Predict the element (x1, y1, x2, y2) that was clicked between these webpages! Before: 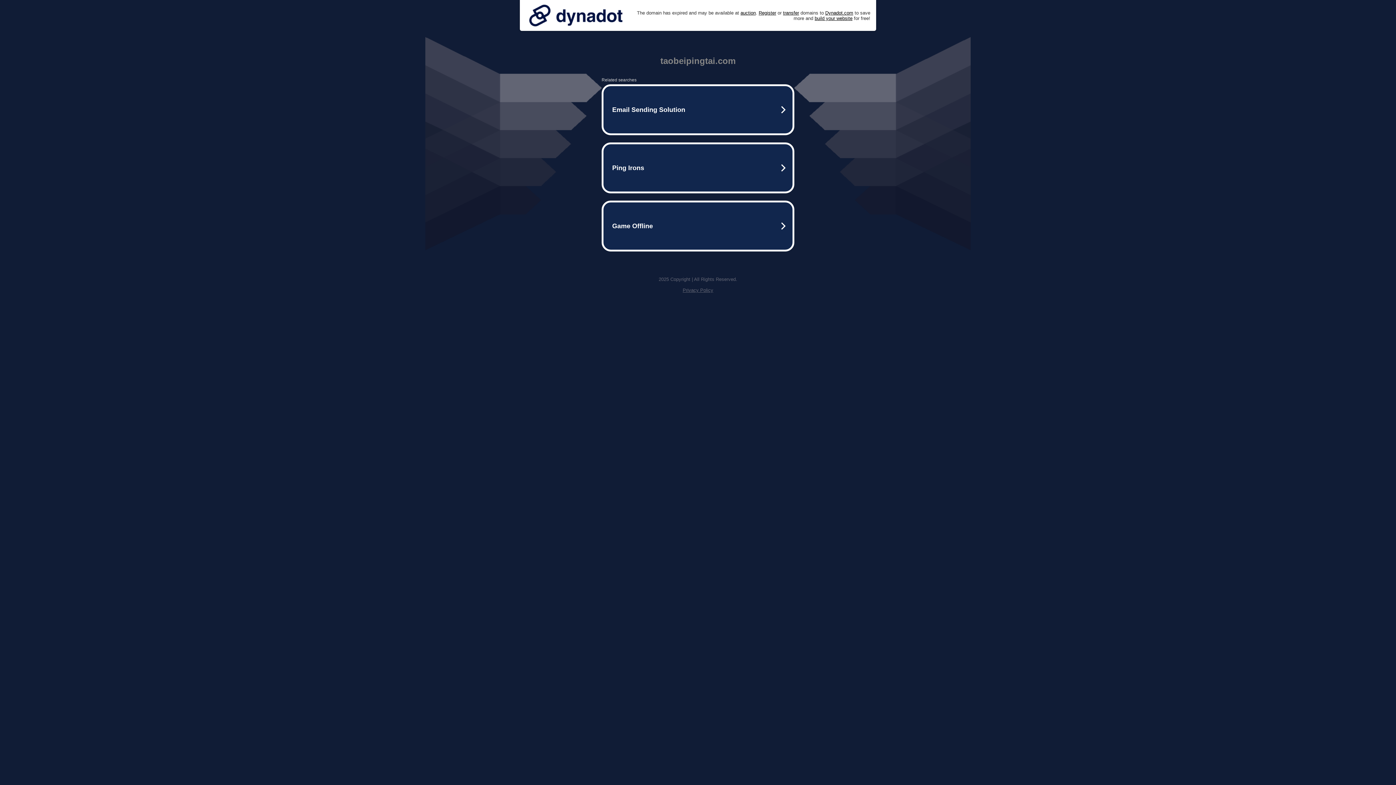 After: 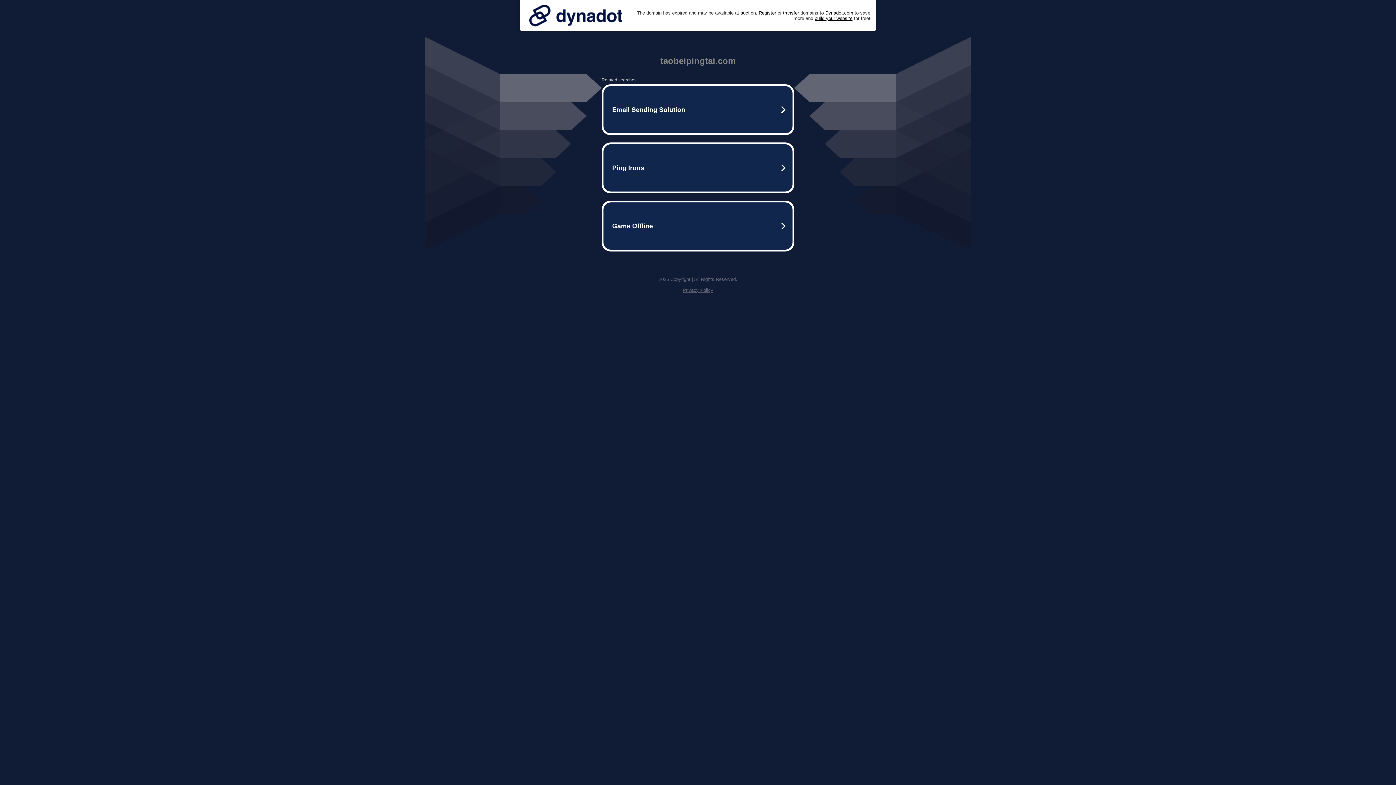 Action: label: Privacy Policy bbox: (682, 287, 713, 293)